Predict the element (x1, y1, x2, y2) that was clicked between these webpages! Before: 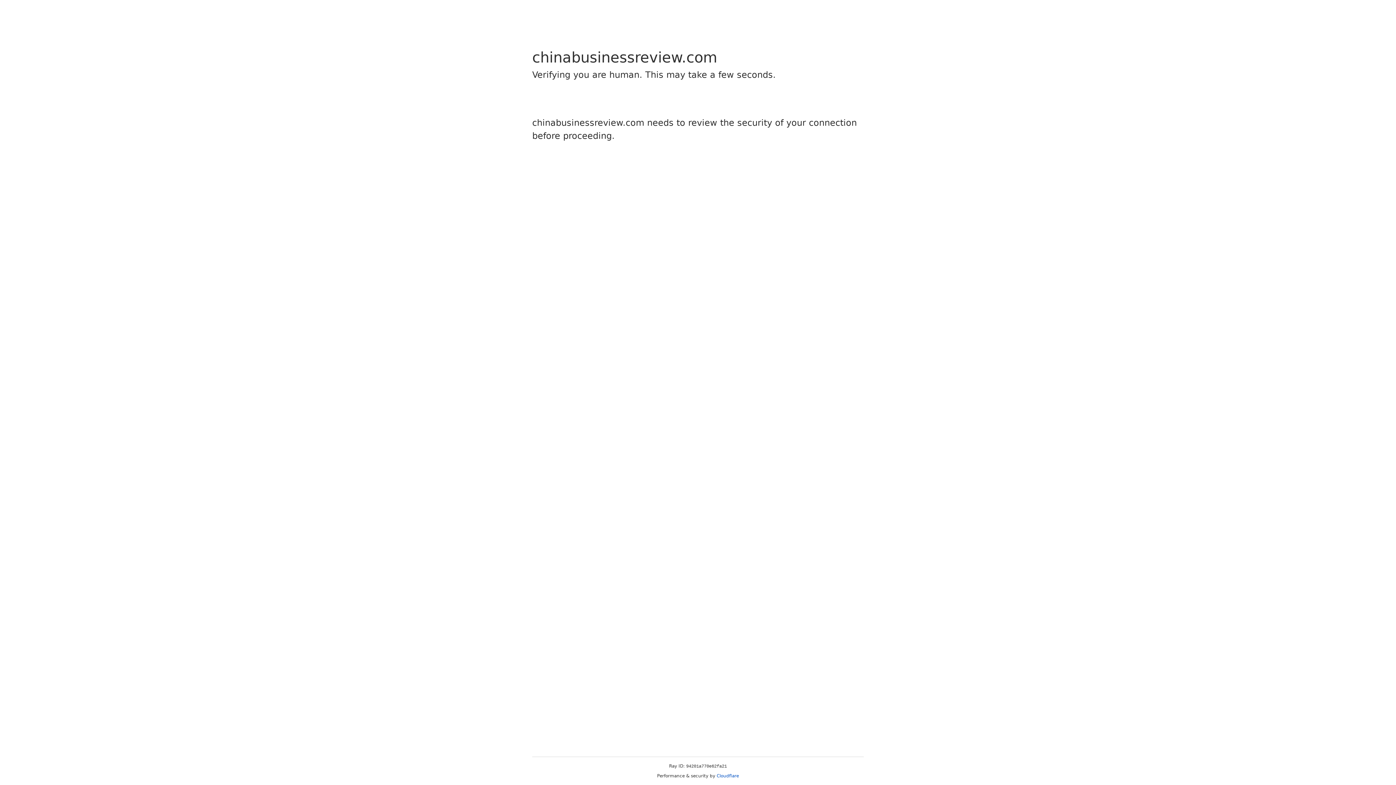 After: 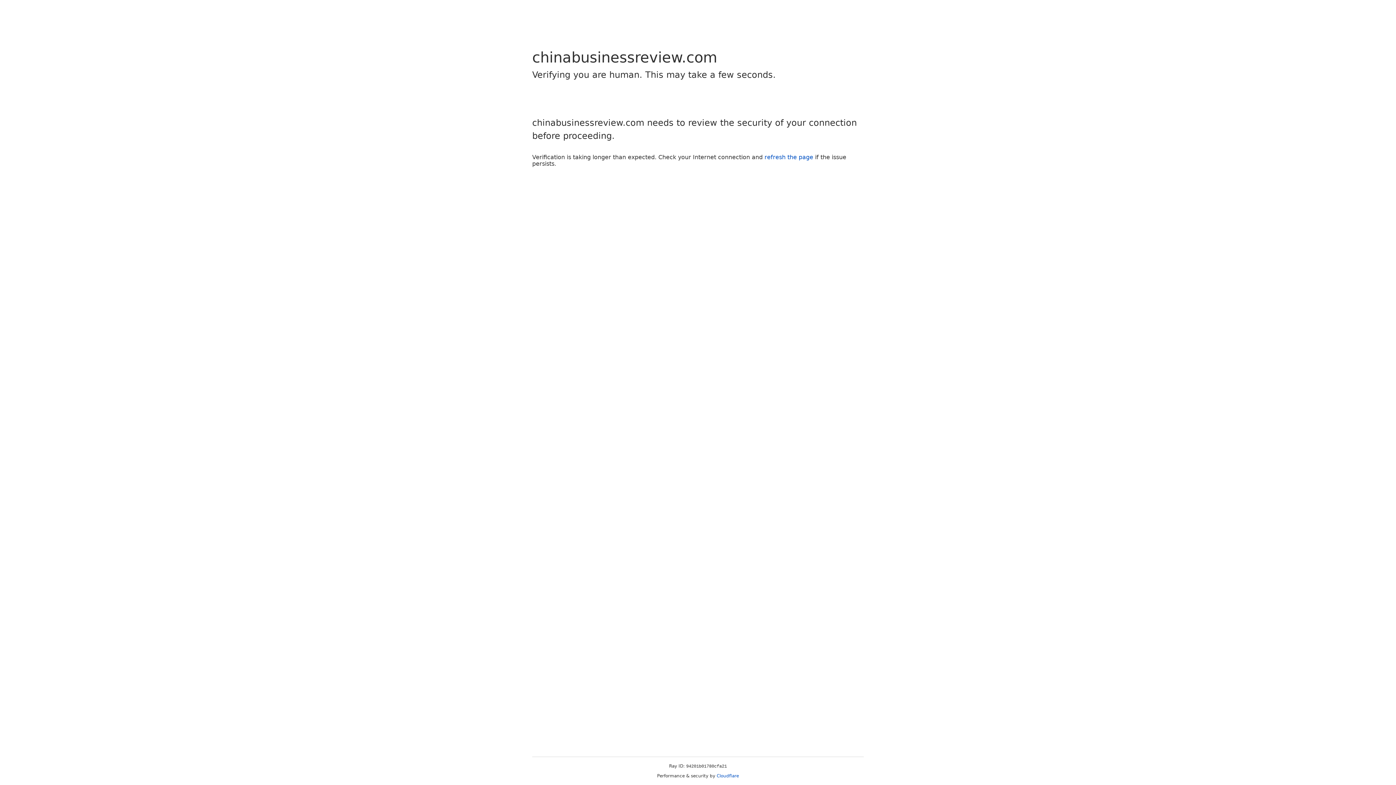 Action: label: Cloudflare bbox: (716, 773, 739, 778)